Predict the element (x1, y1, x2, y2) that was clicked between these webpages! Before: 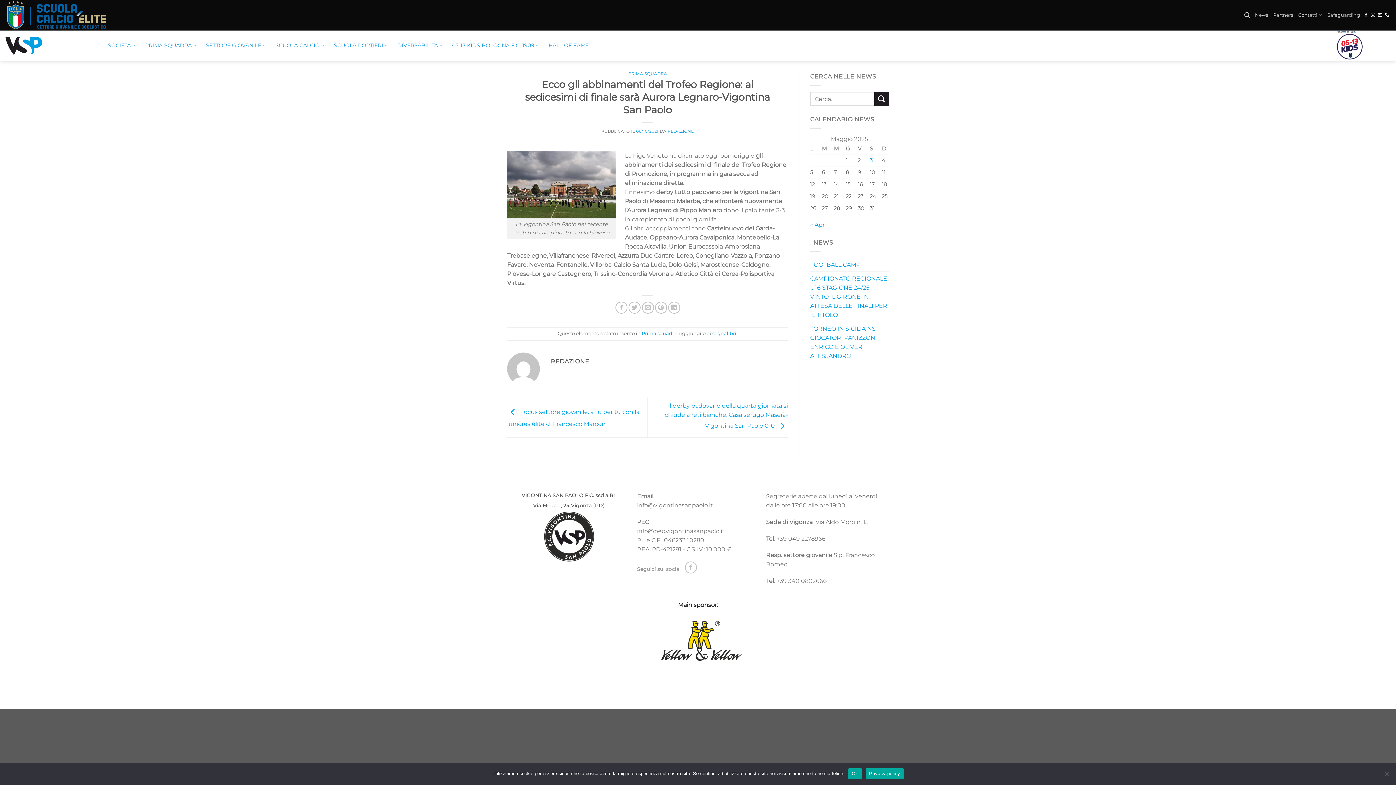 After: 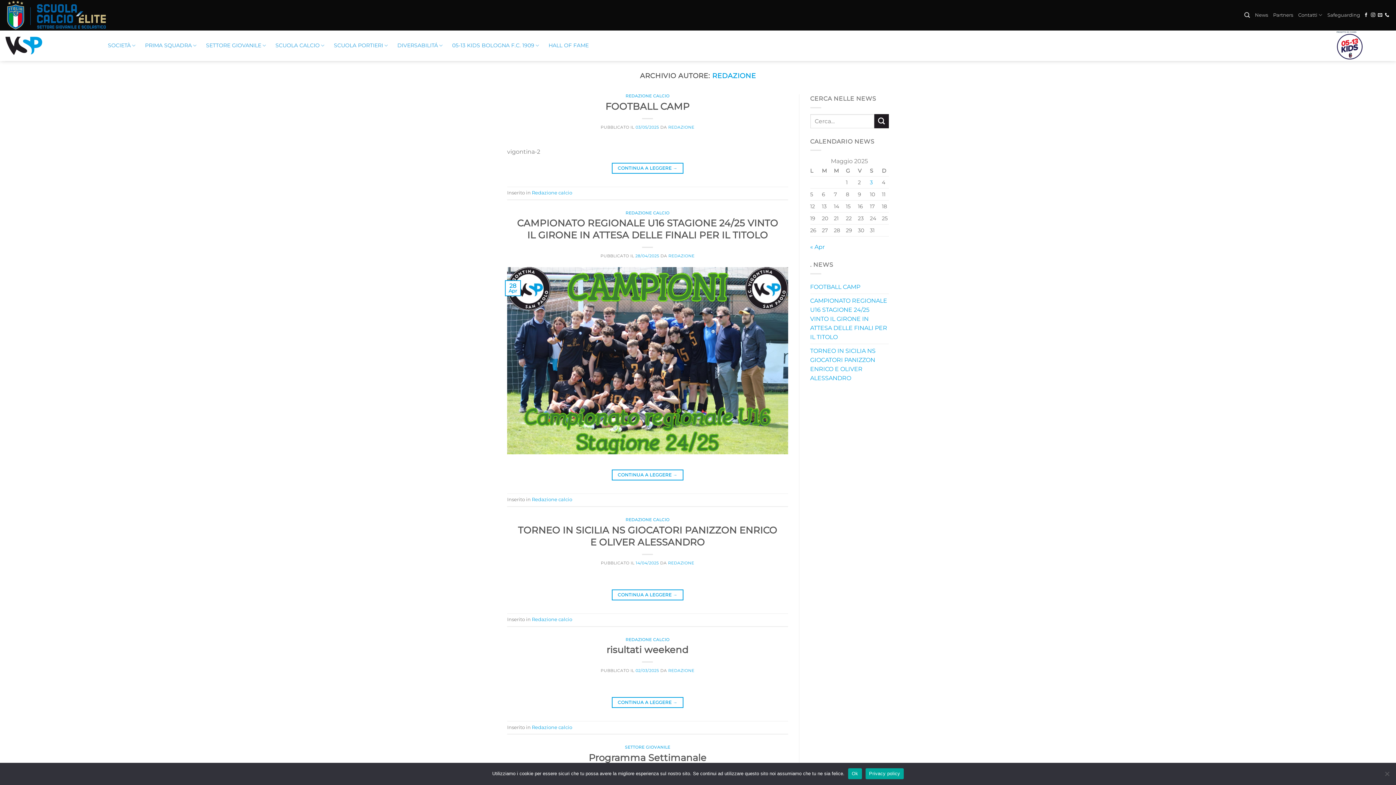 Action: bbox: (667, 128, 694, 133) label: REDAZIONE